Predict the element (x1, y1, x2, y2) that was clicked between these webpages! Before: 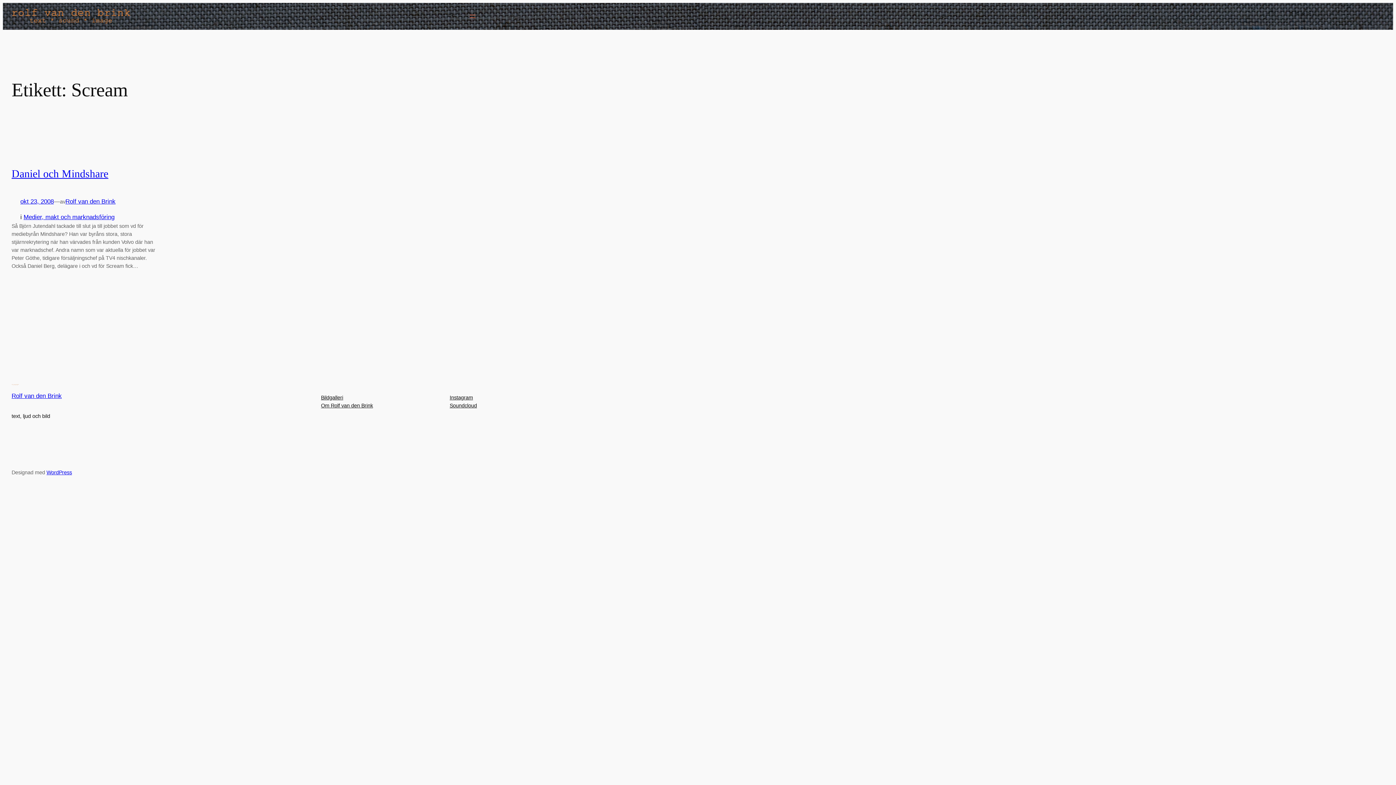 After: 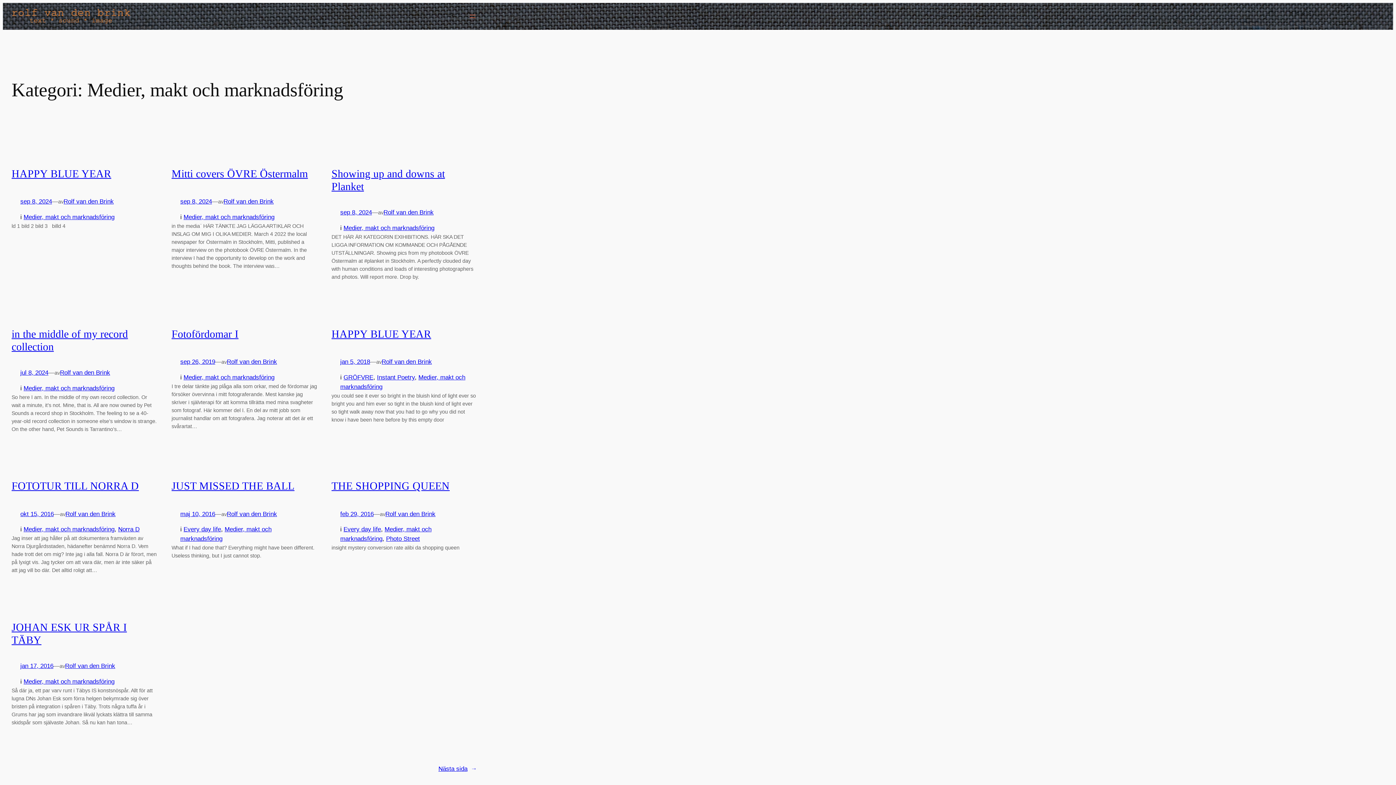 Action: bbox: (23, 213, 114, 220) label: Medier, makt och marknadsföring